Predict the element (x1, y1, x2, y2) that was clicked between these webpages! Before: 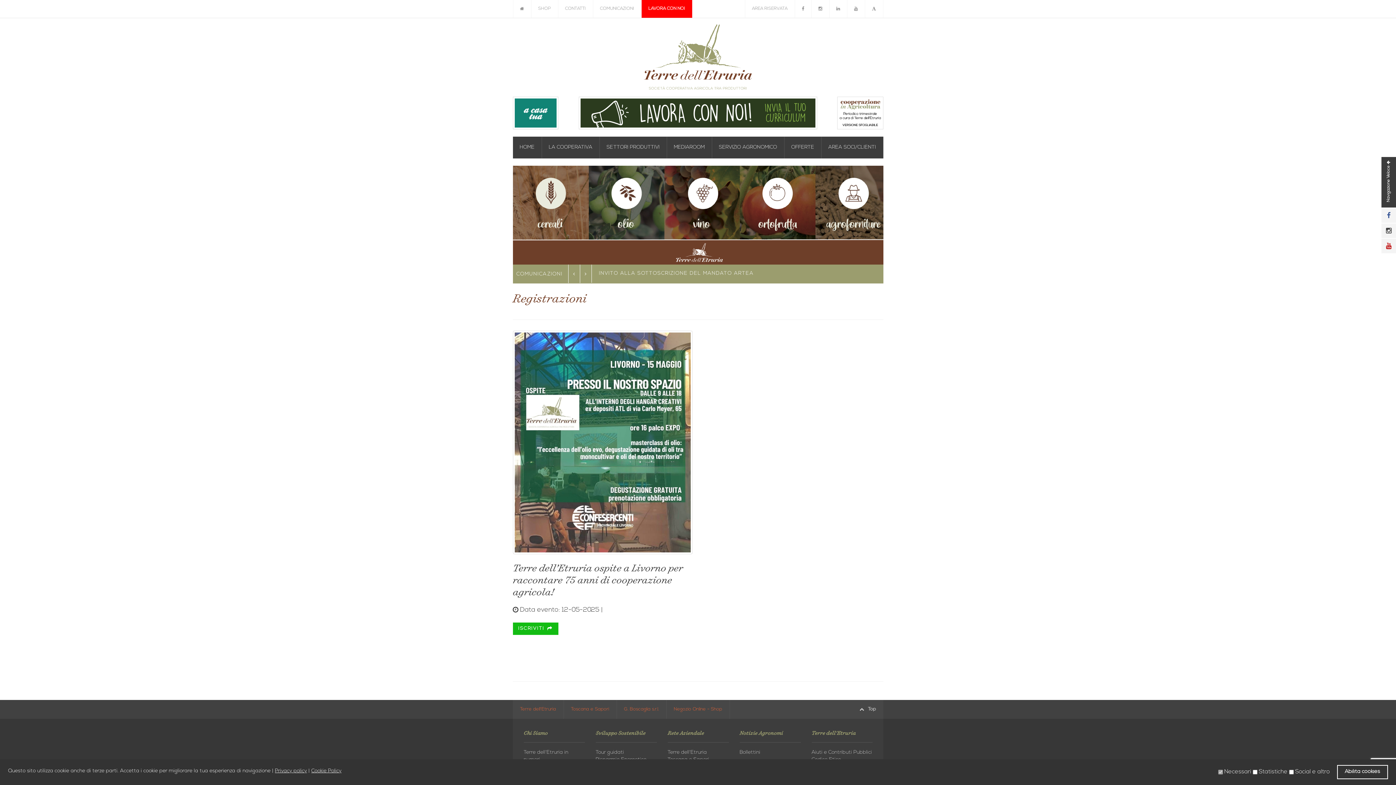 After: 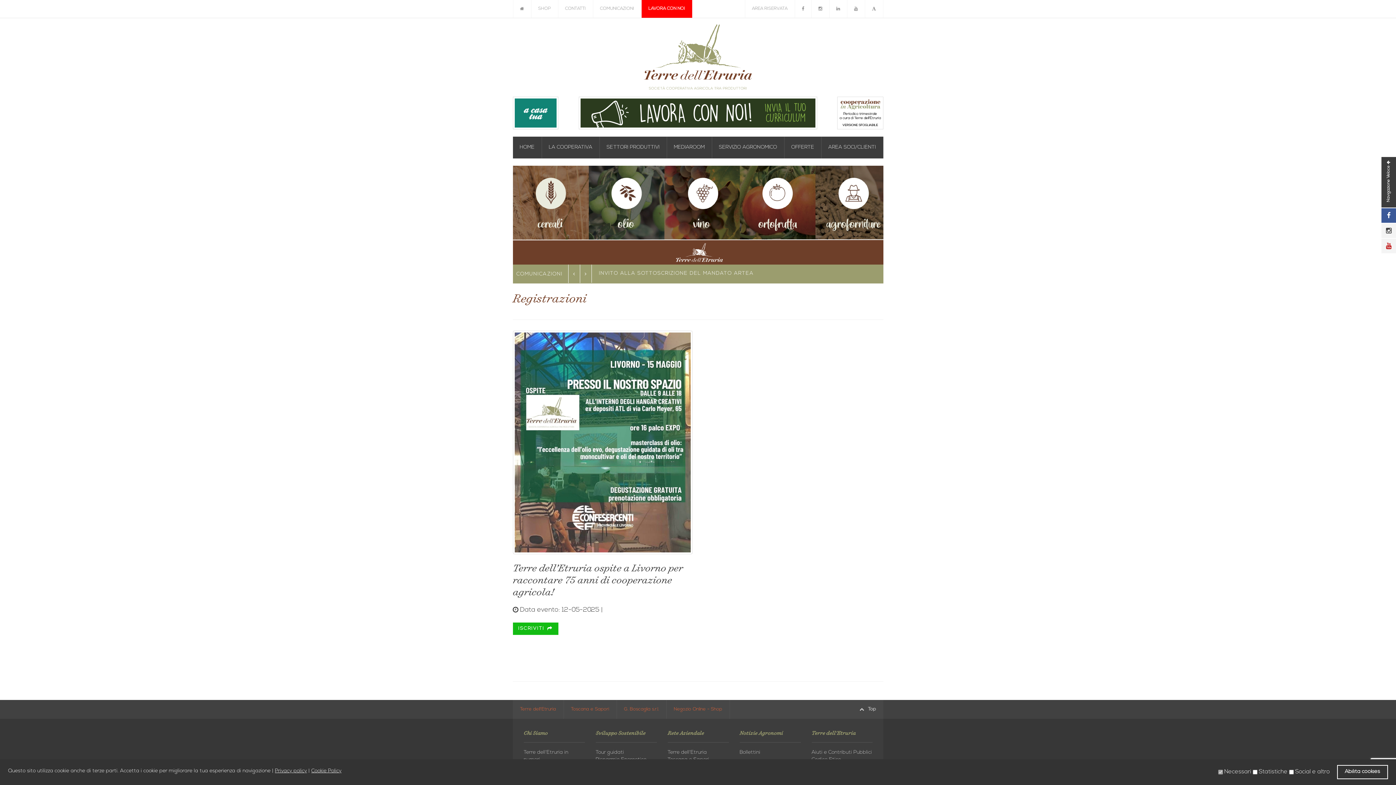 Action: bbox: (1381, 208, 1396, 222)